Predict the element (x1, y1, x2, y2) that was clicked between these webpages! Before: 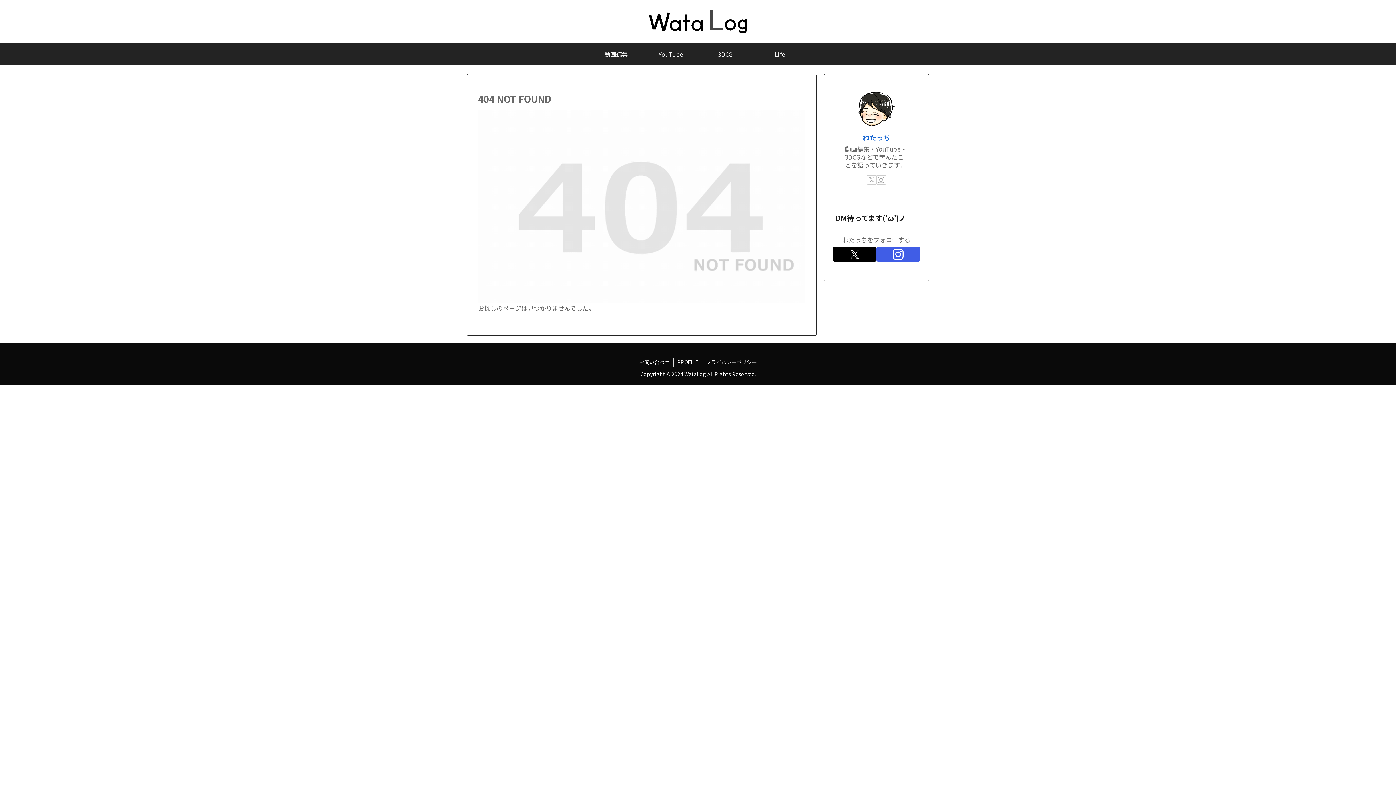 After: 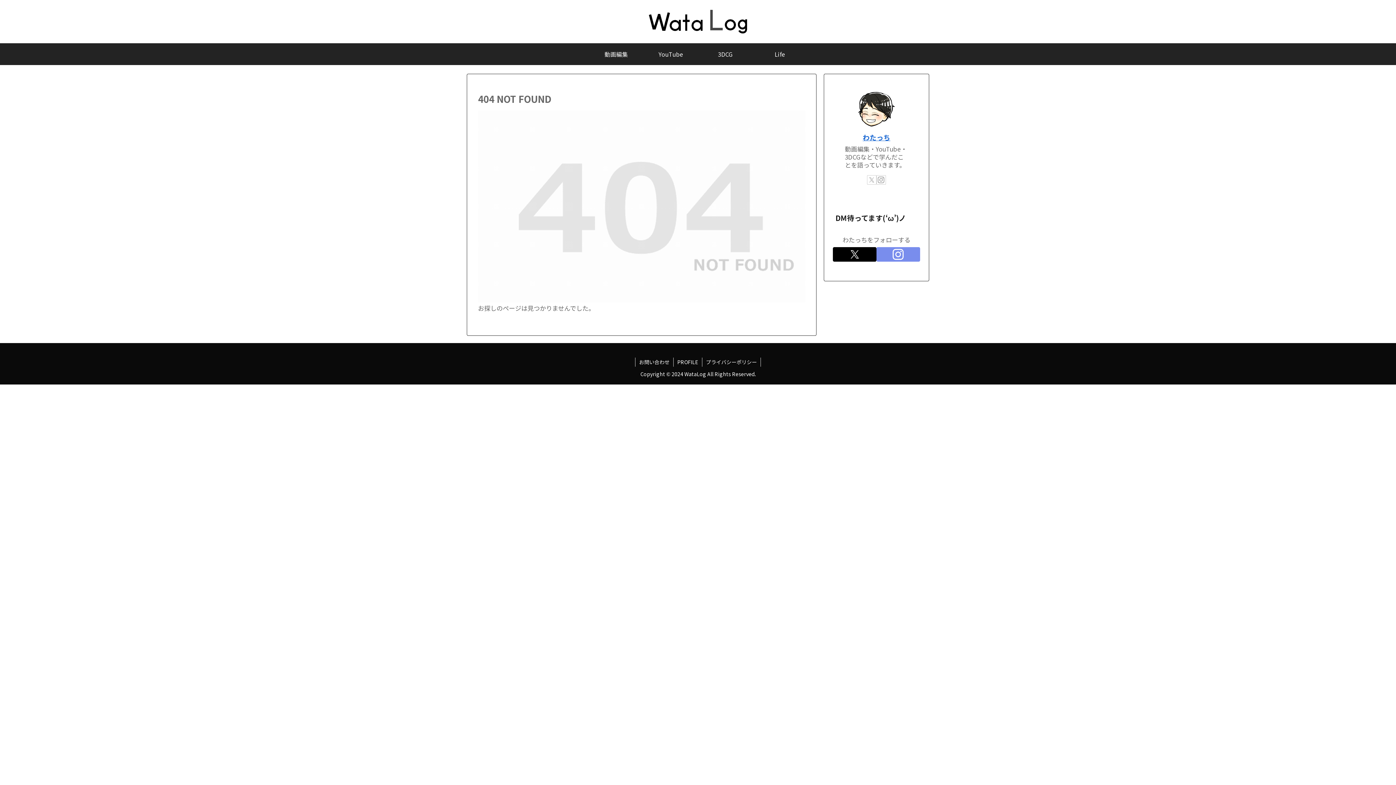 Action: label: Instagramをフォロー bbox: (876, 247, 920, 261)